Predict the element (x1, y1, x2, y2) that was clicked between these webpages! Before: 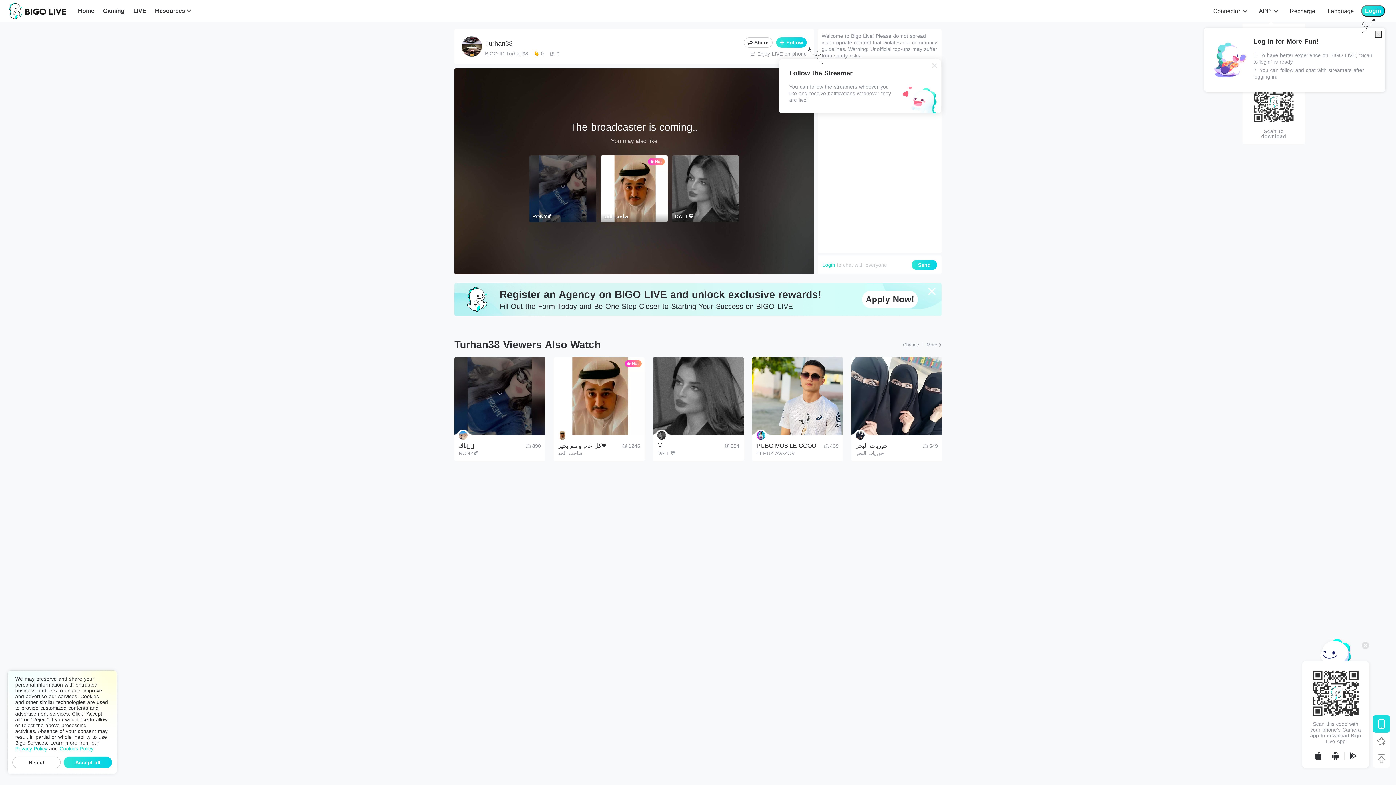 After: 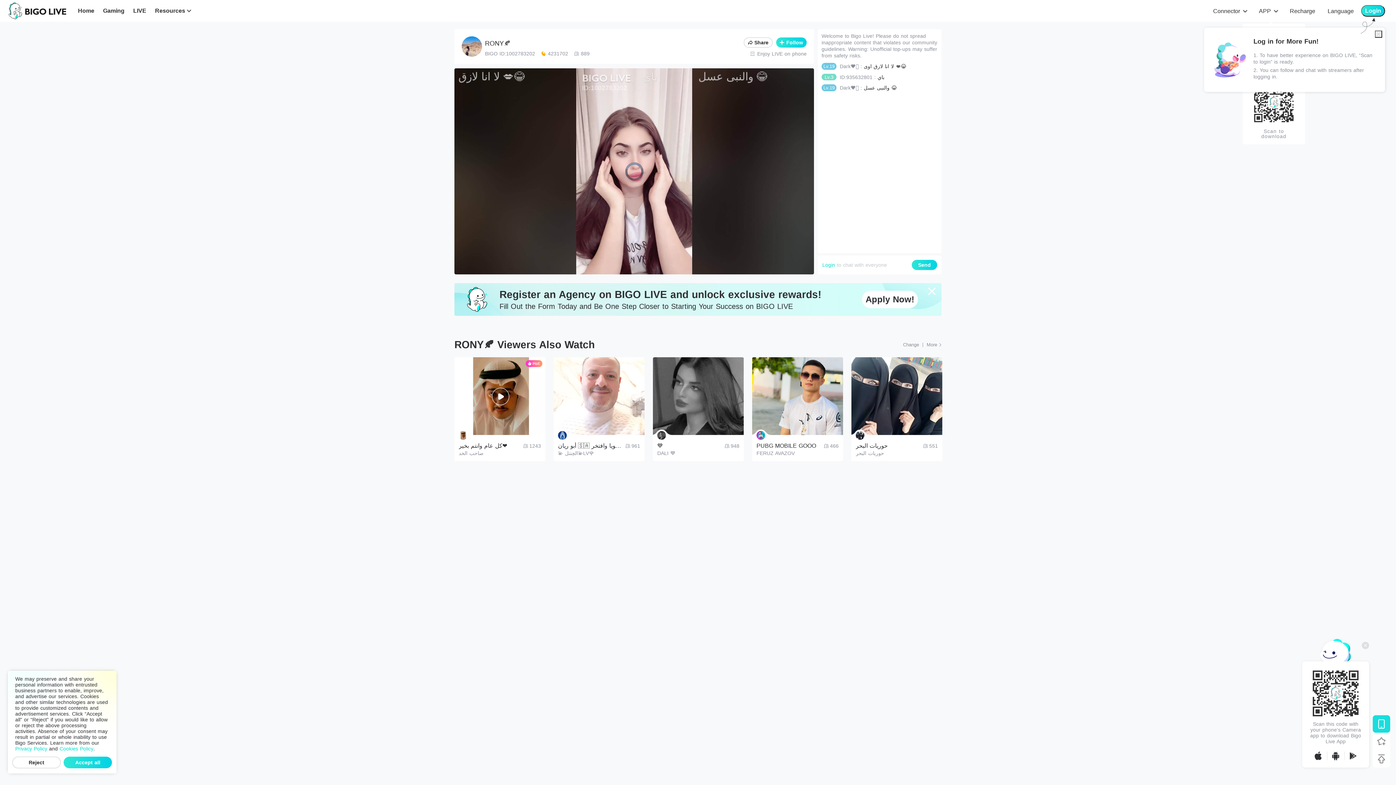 Action: label: باك🫰🏻

RONY🍂
890 bbox: (454, 357, 545, 466)